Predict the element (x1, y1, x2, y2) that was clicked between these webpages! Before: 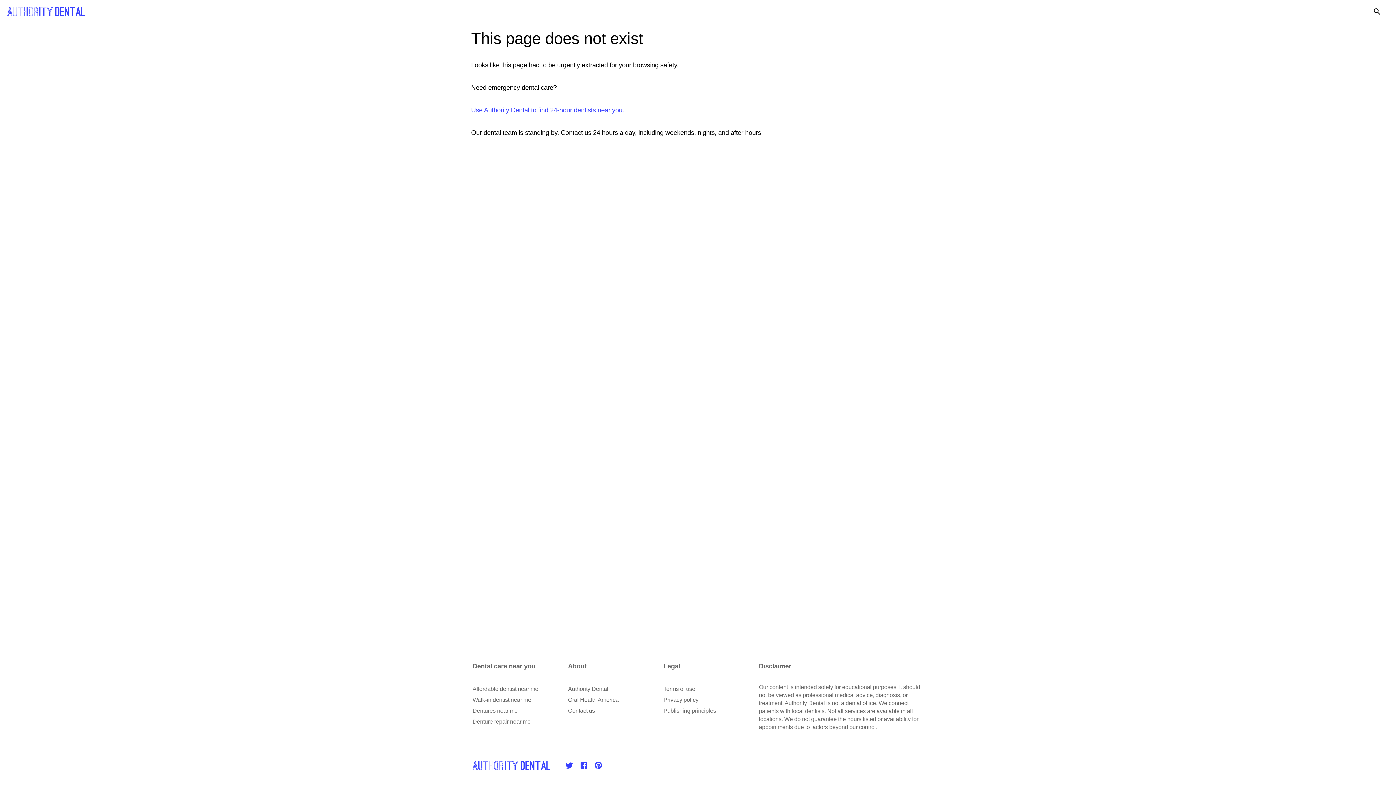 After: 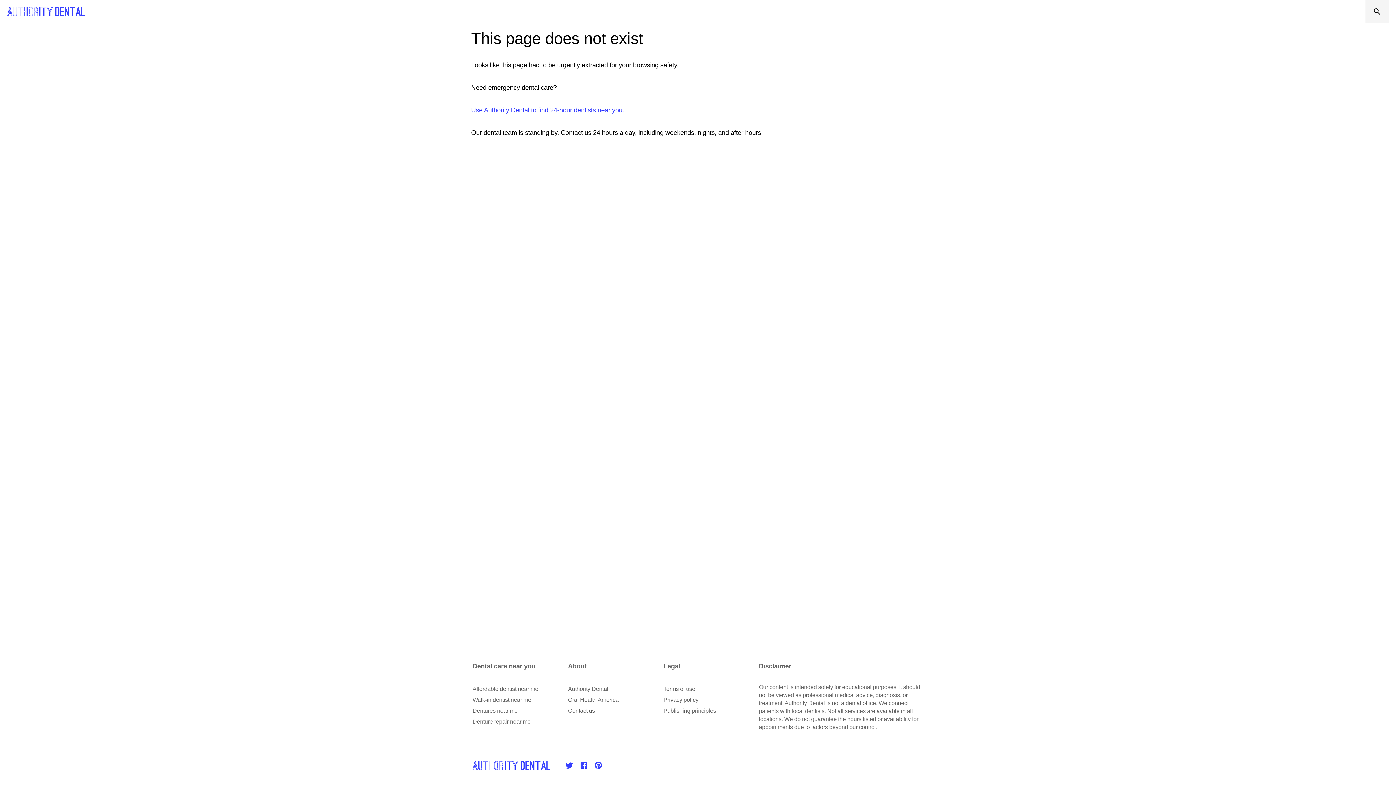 Action: bbox: (1365, 0, 1389, 23)